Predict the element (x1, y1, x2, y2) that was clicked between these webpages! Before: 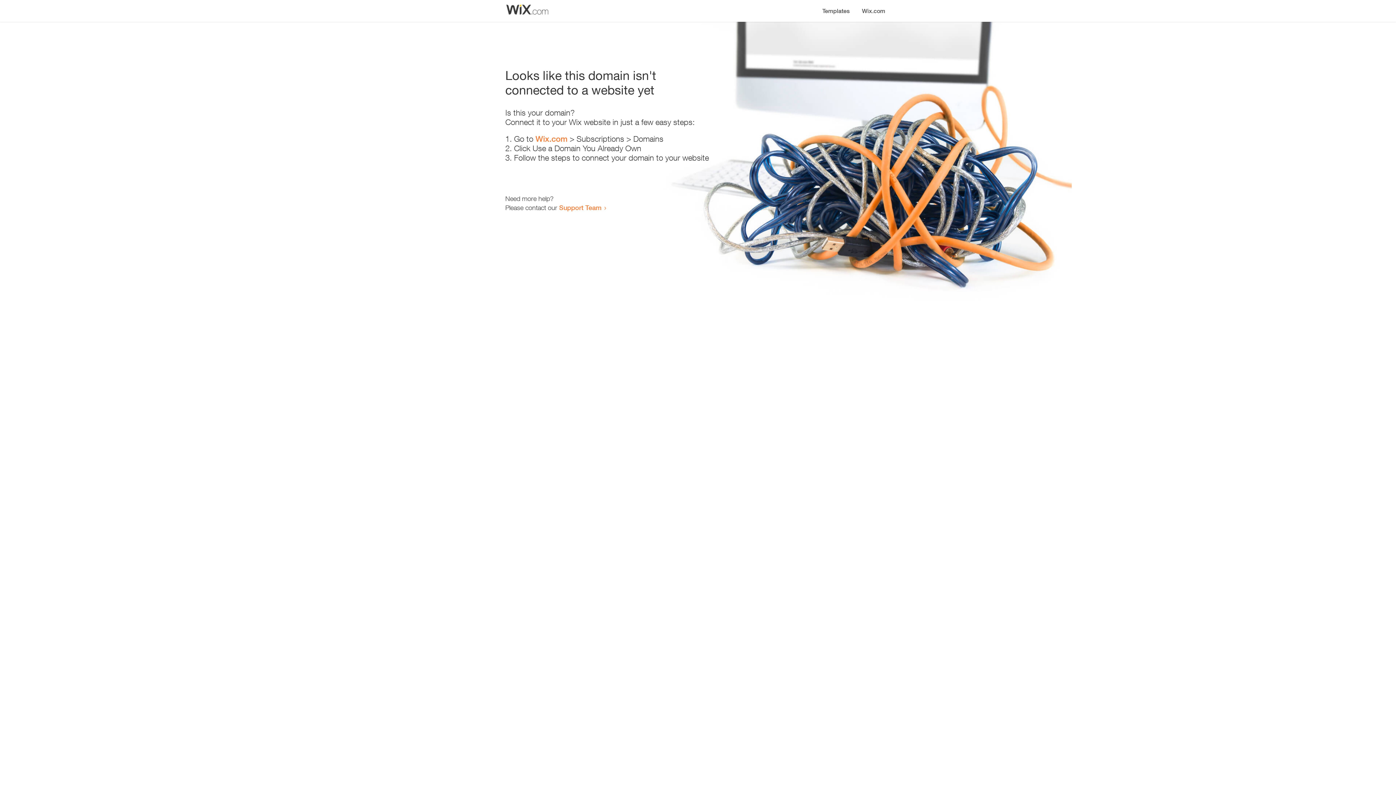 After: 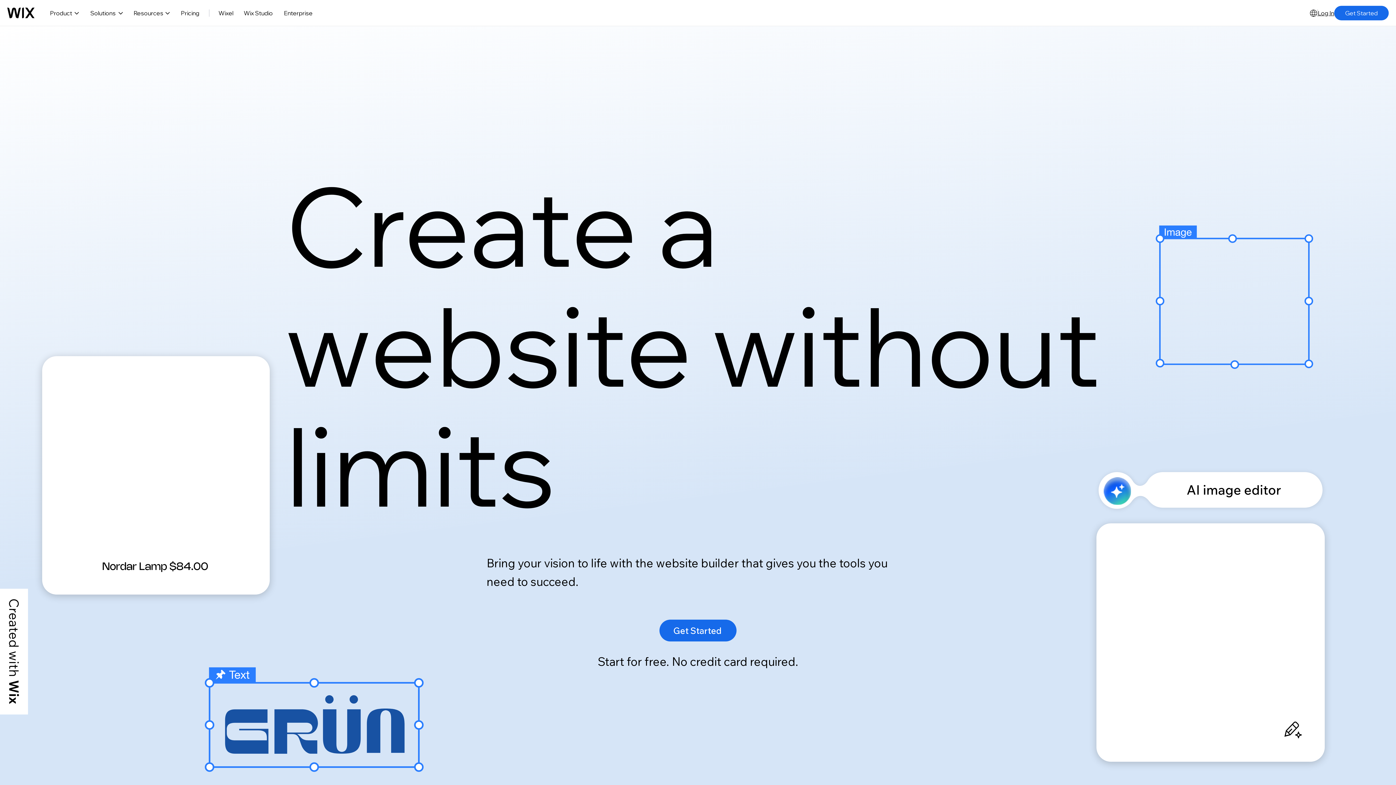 Action: label: Wix.com bbox: (535, 134, 567, 143)